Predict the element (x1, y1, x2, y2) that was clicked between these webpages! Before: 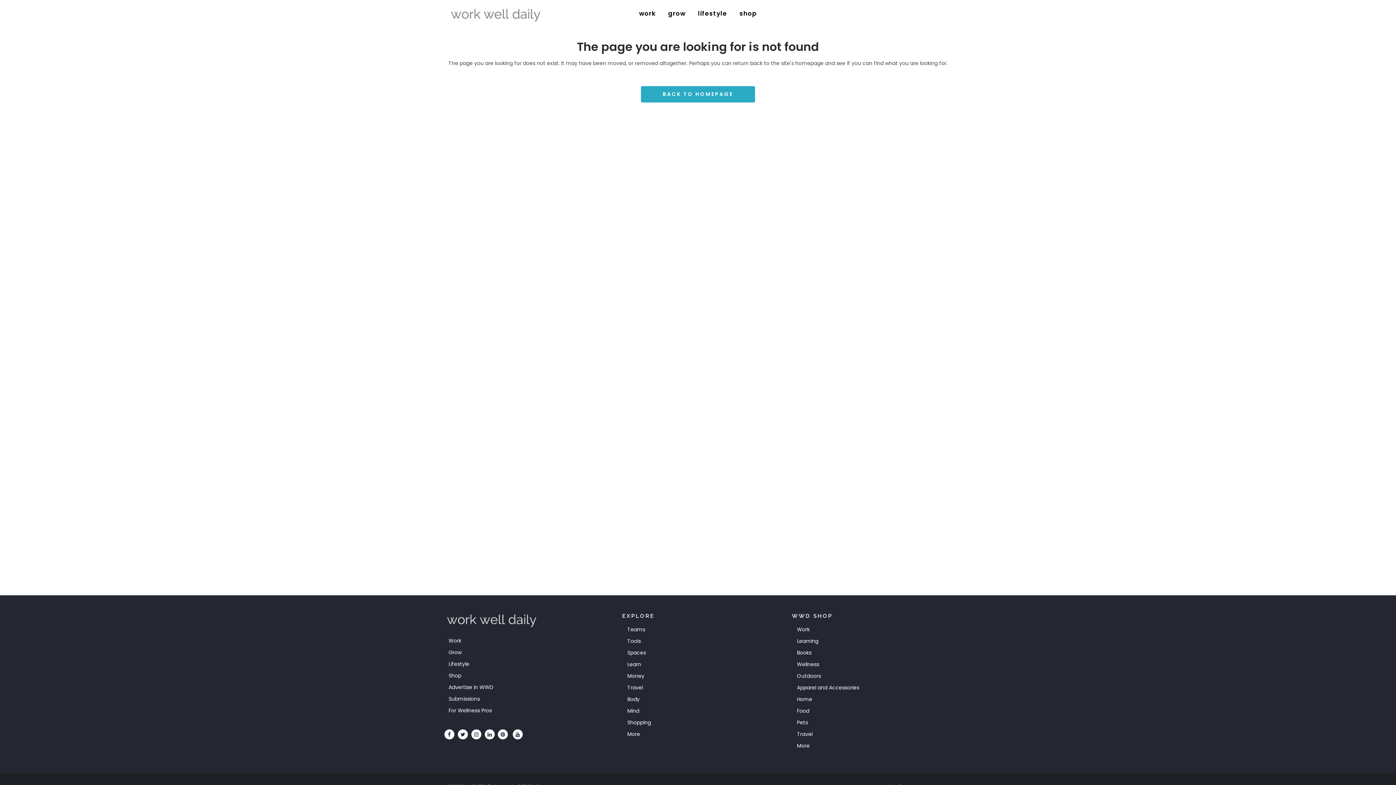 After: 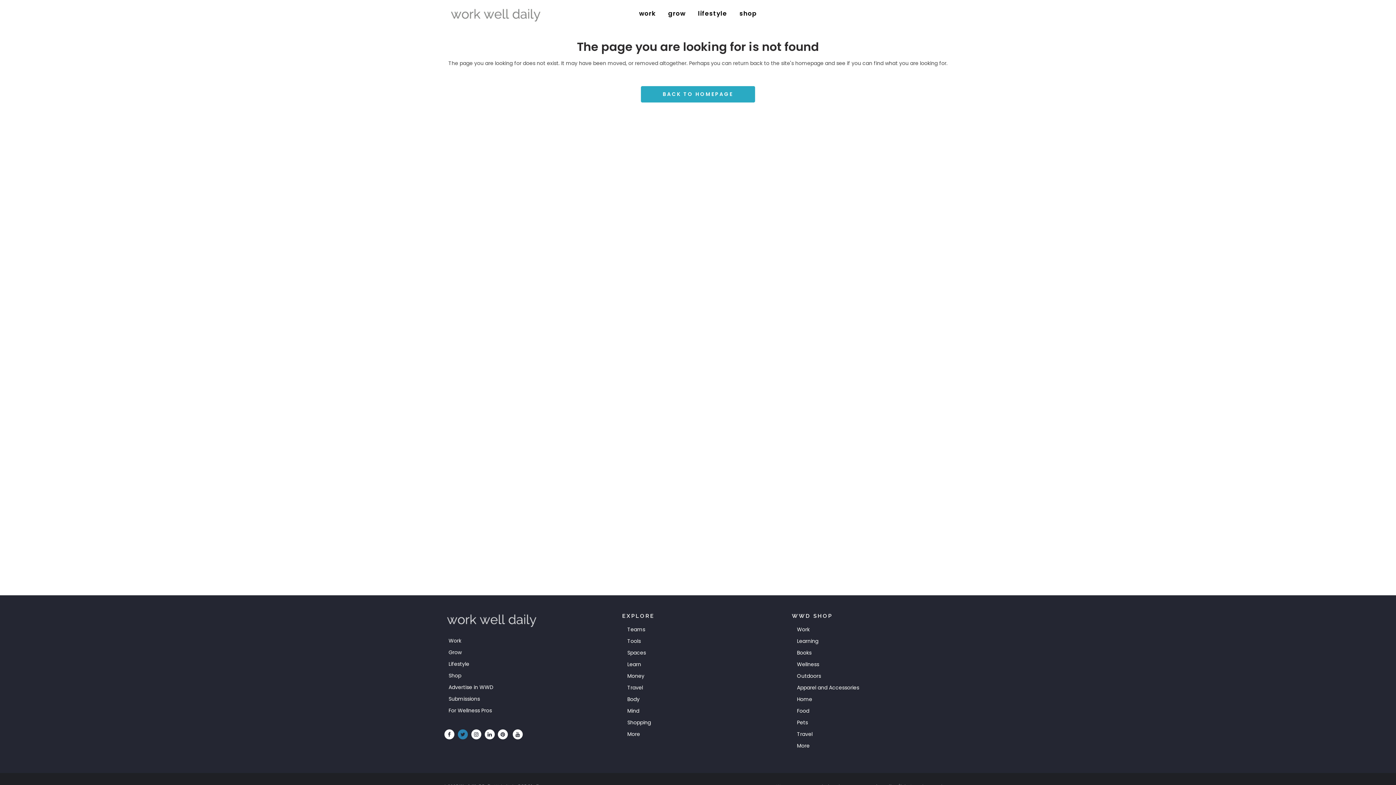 Action: bbox: (457, 729, 468, 740)